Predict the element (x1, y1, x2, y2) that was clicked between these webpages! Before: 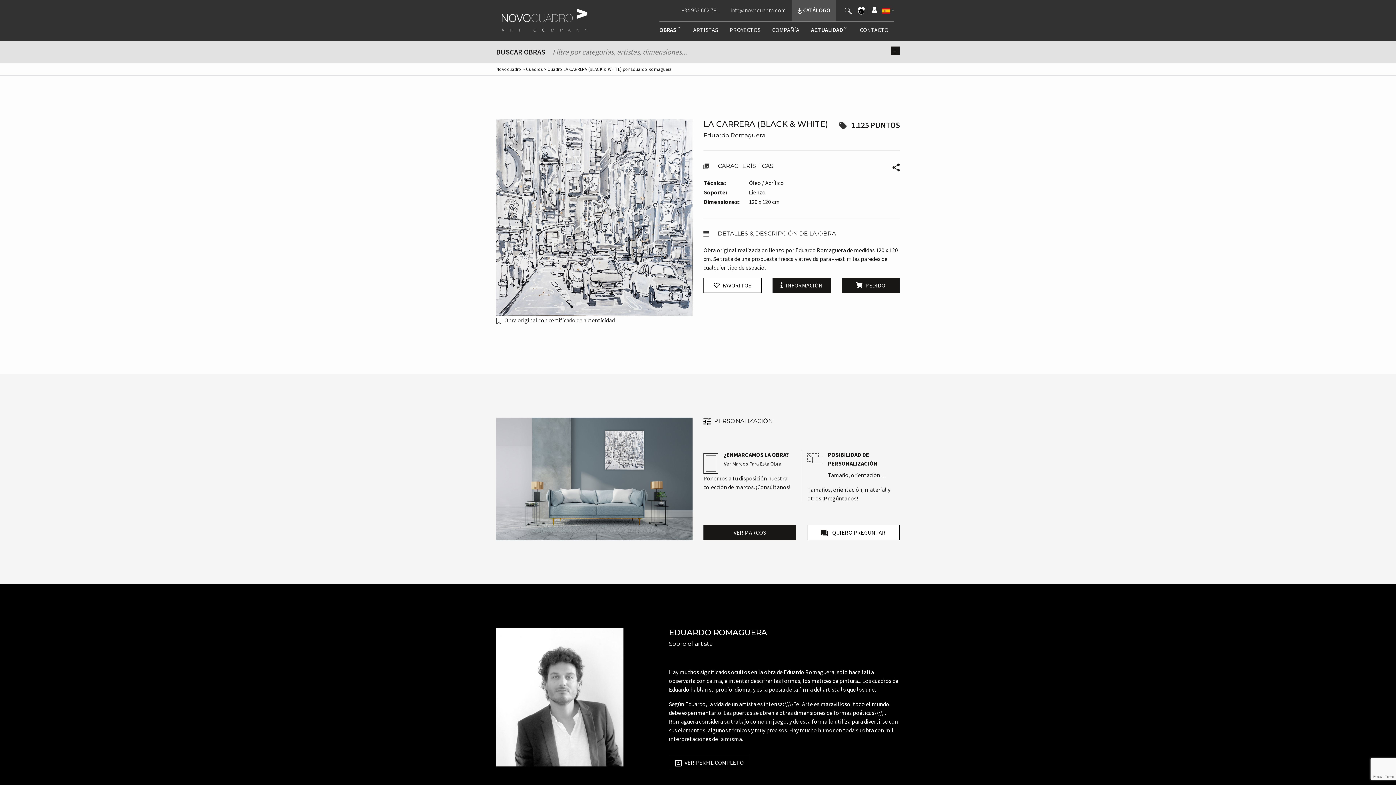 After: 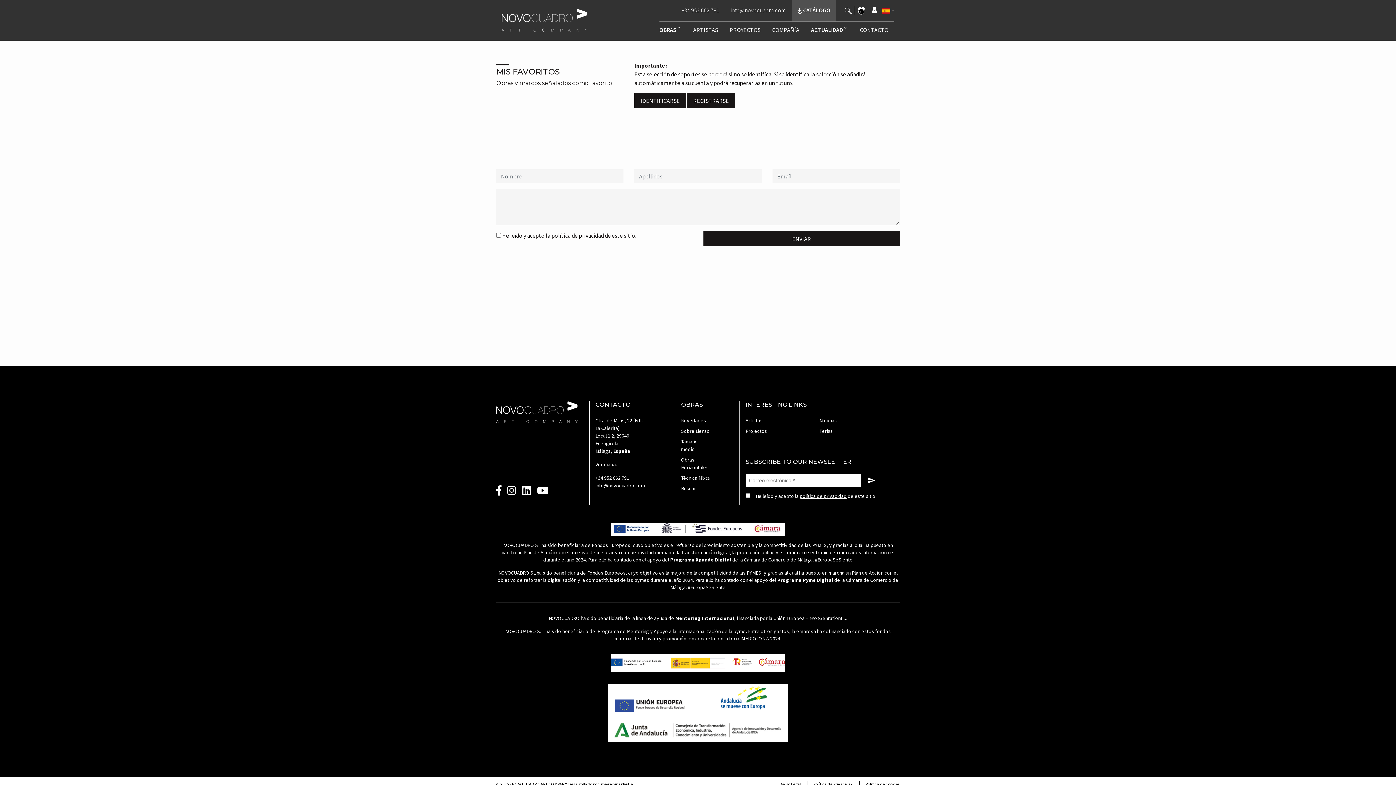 Action: label: 0 bbox: (855, 5, 868, 14)